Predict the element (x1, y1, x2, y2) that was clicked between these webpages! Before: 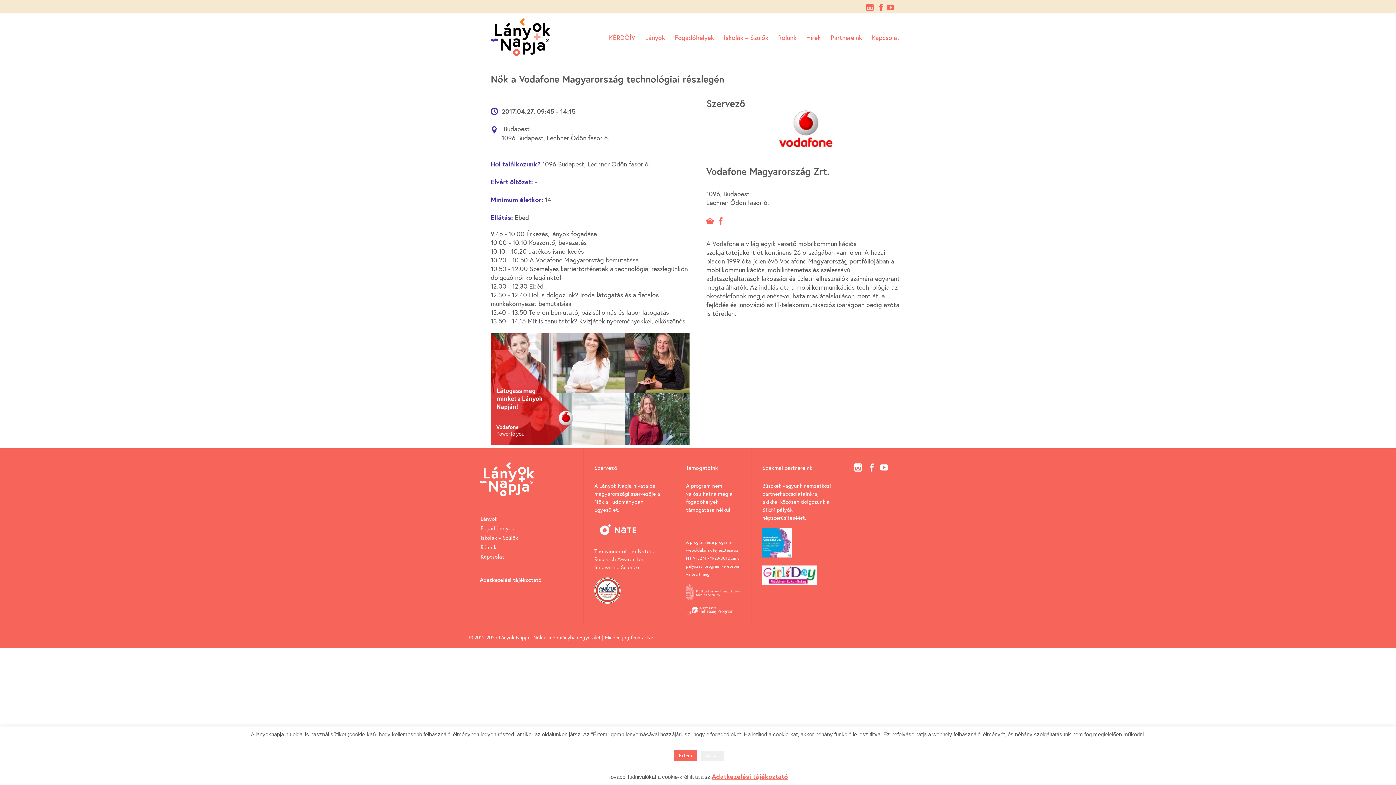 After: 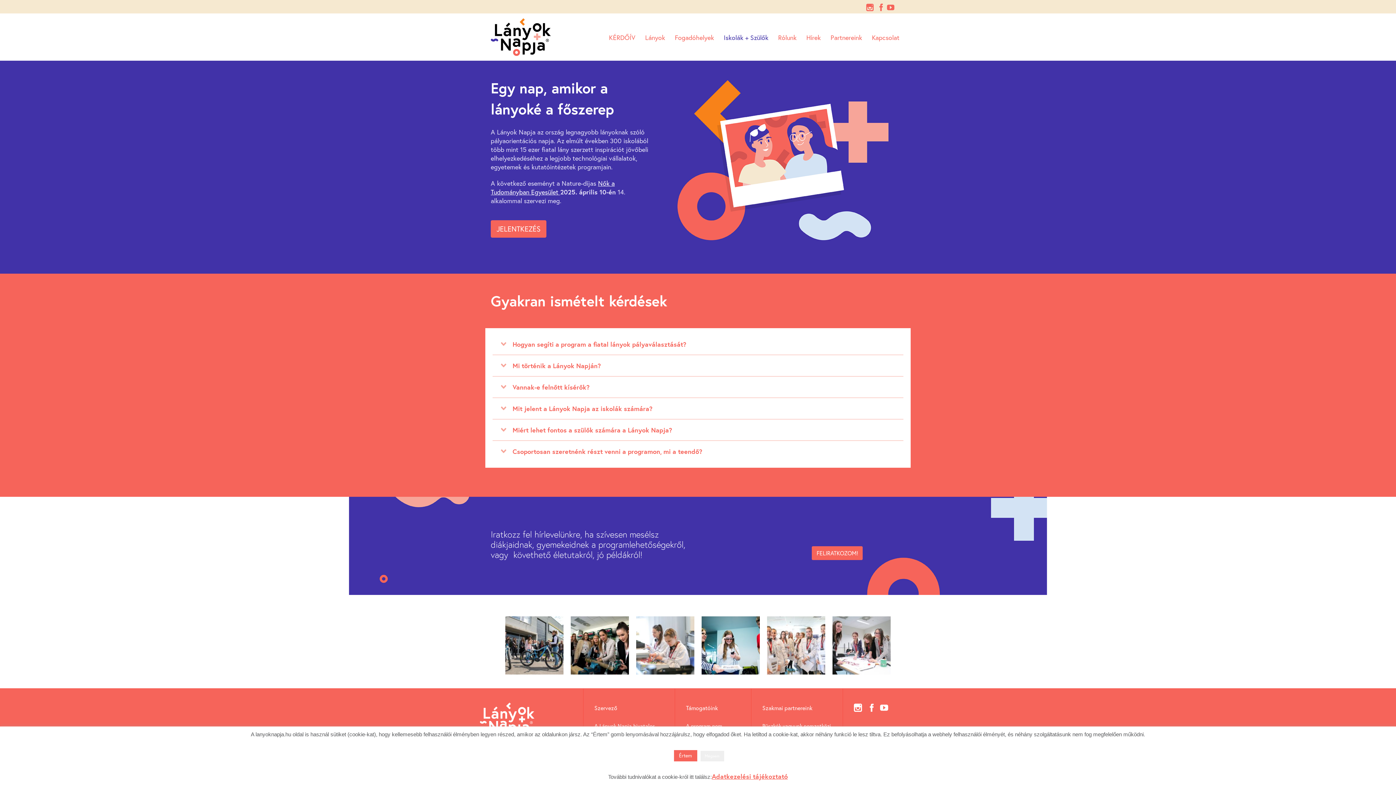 Action: label: Iskolák + Szülők bbox: (720, 32, 772, 43)